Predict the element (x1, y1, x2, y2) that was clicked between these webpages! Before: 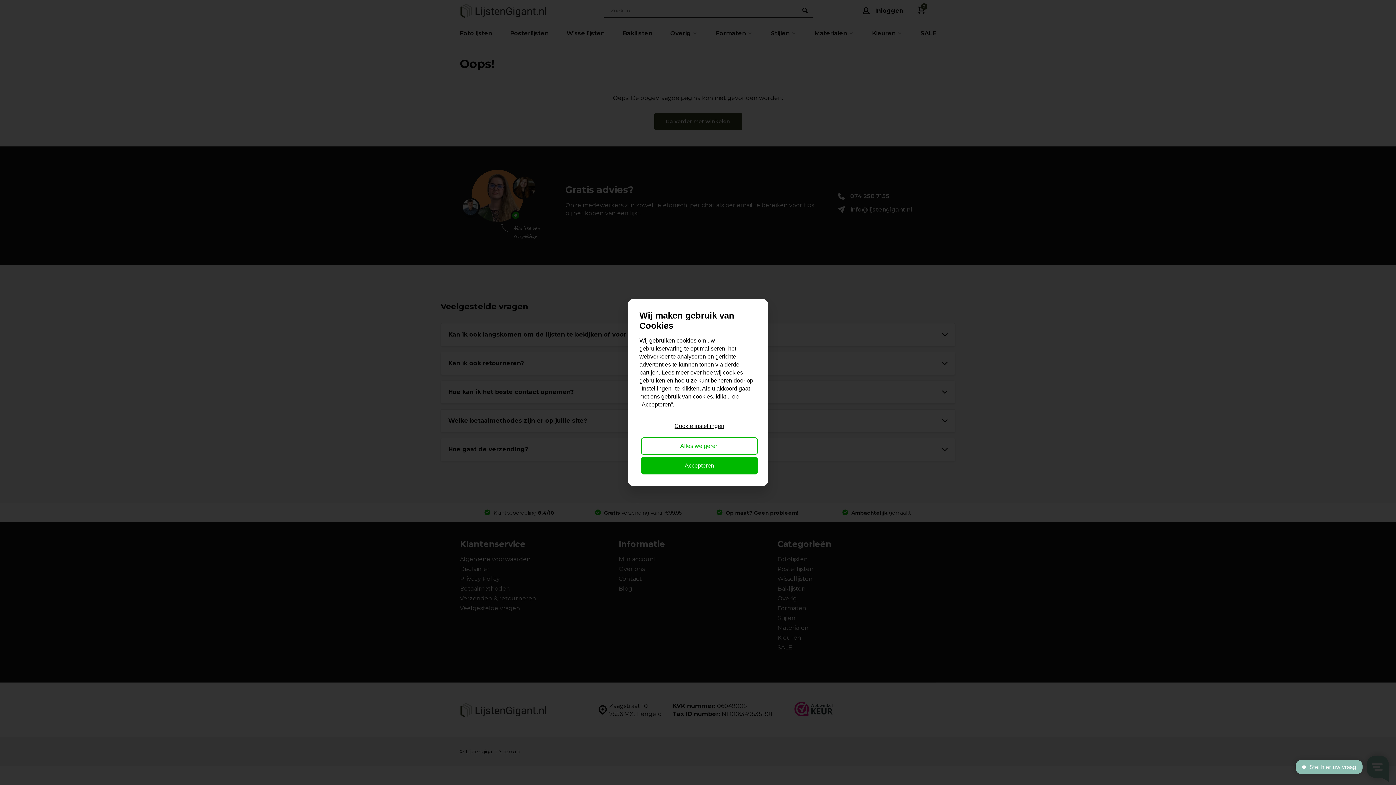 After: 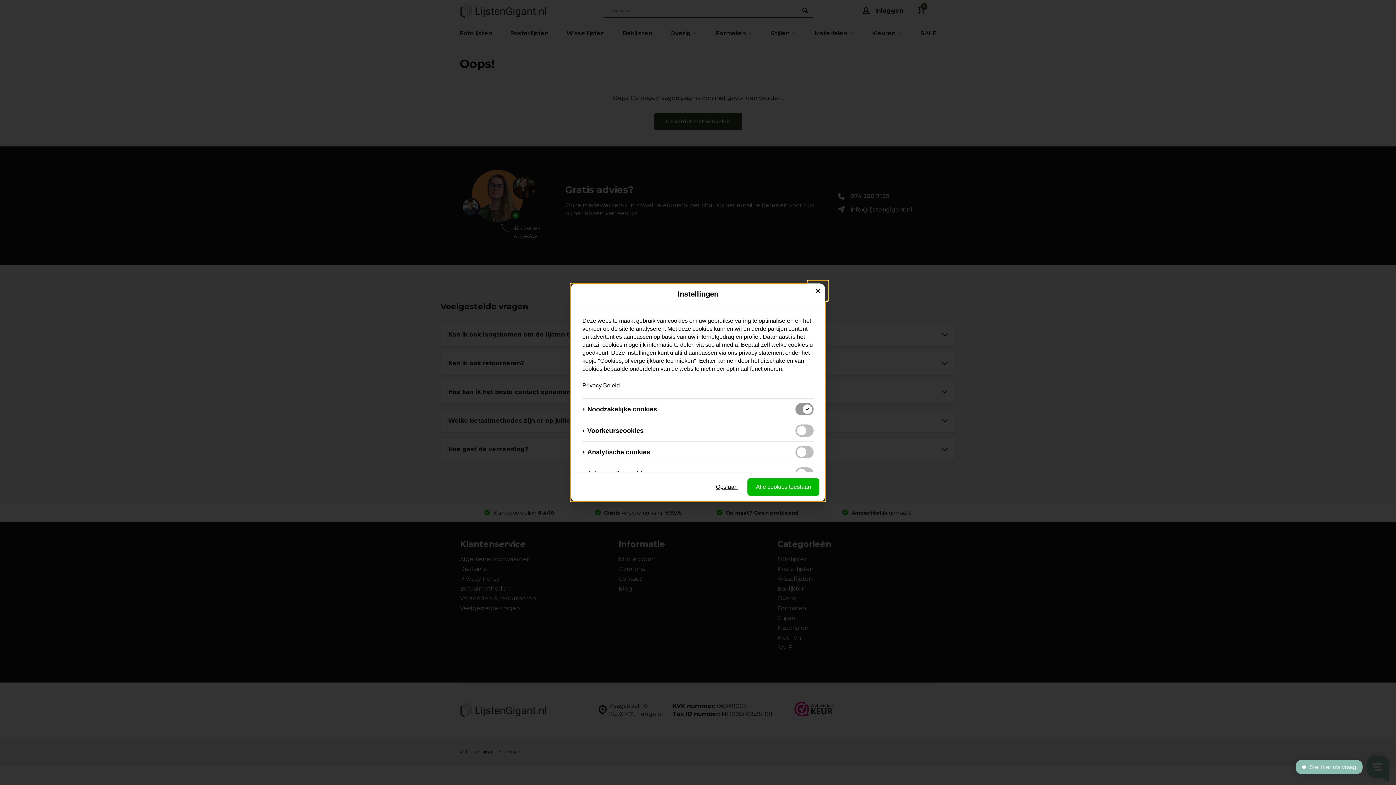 Action: bbox: (641, 417, 758, 435) label: Cookie instellingen